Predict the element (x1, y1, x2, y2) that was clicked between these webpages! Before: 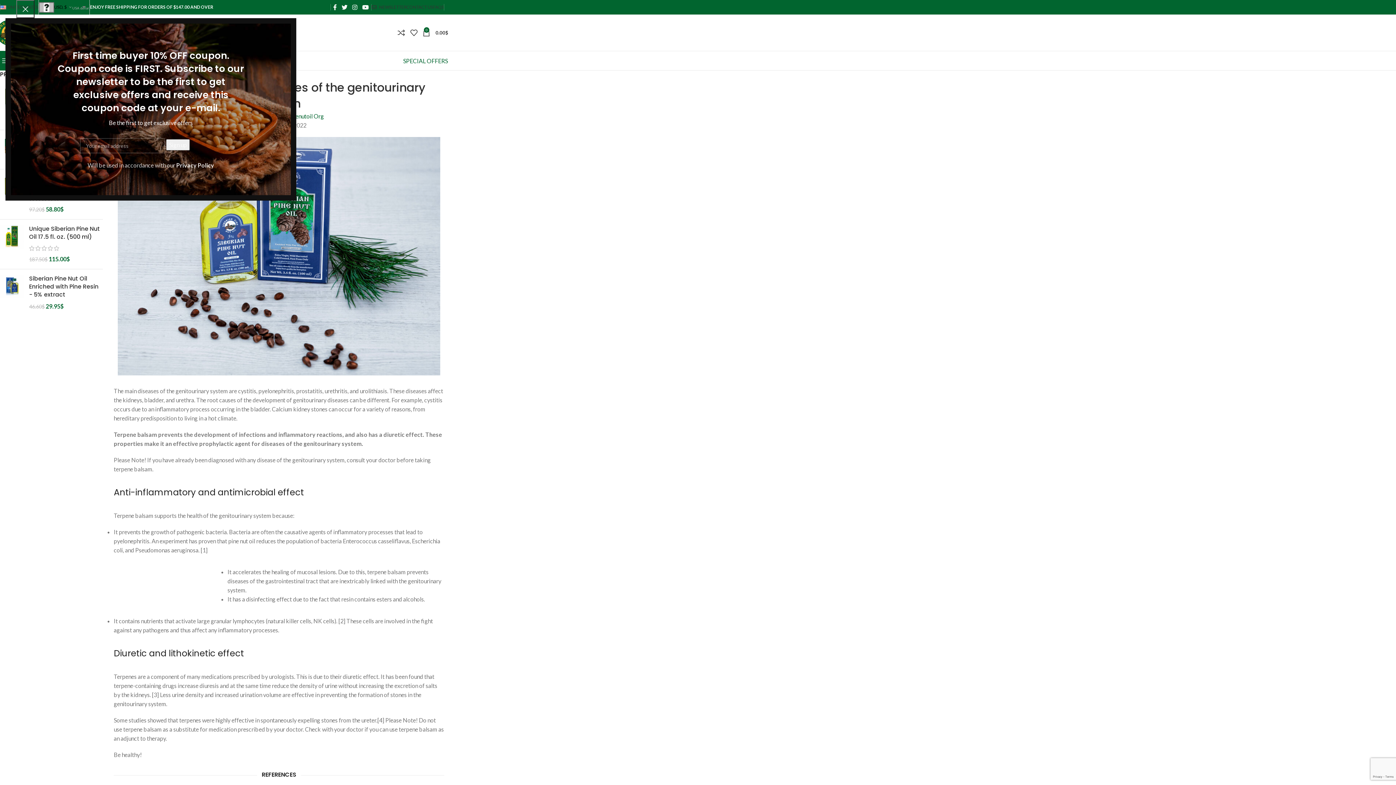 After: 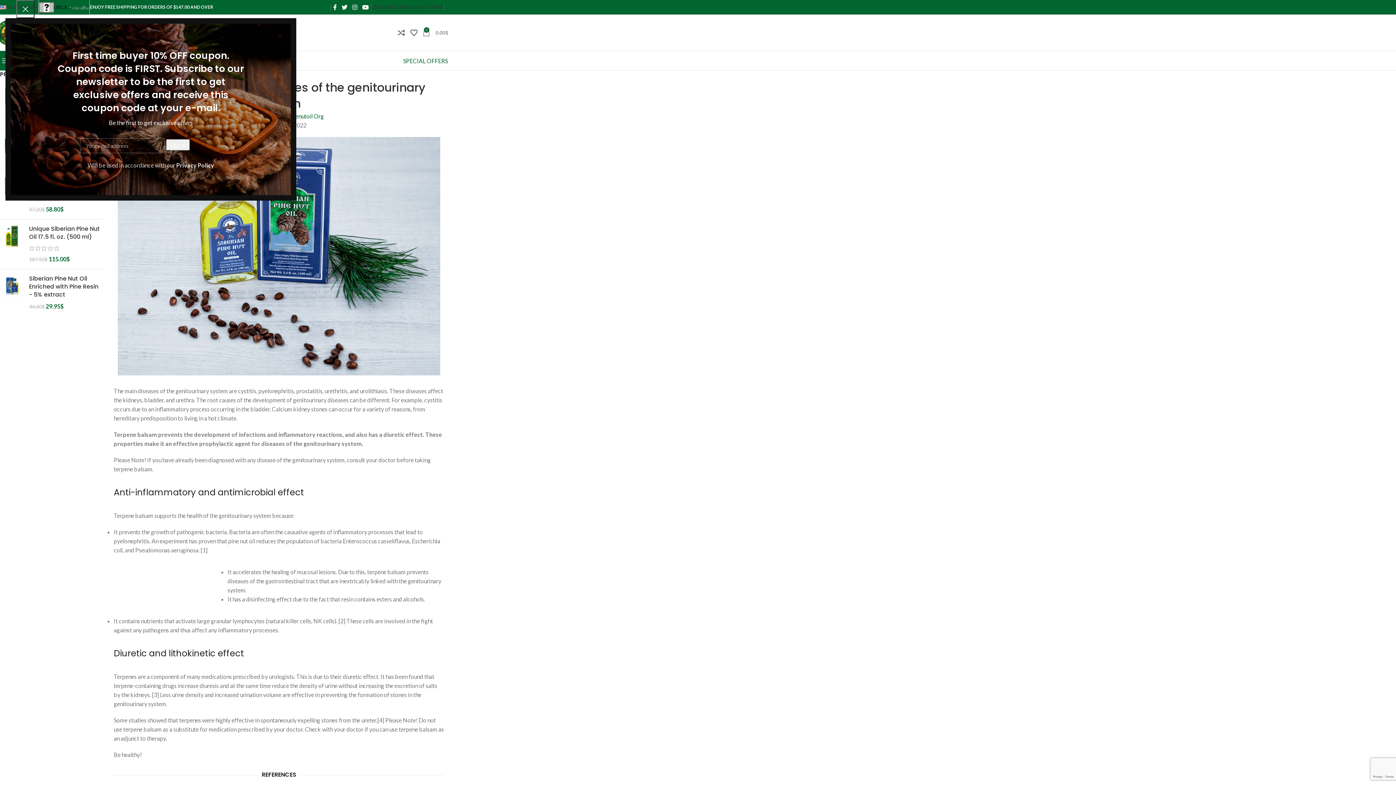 Action: bbox: (422, 25, 448, 40) label: 0
0.00$